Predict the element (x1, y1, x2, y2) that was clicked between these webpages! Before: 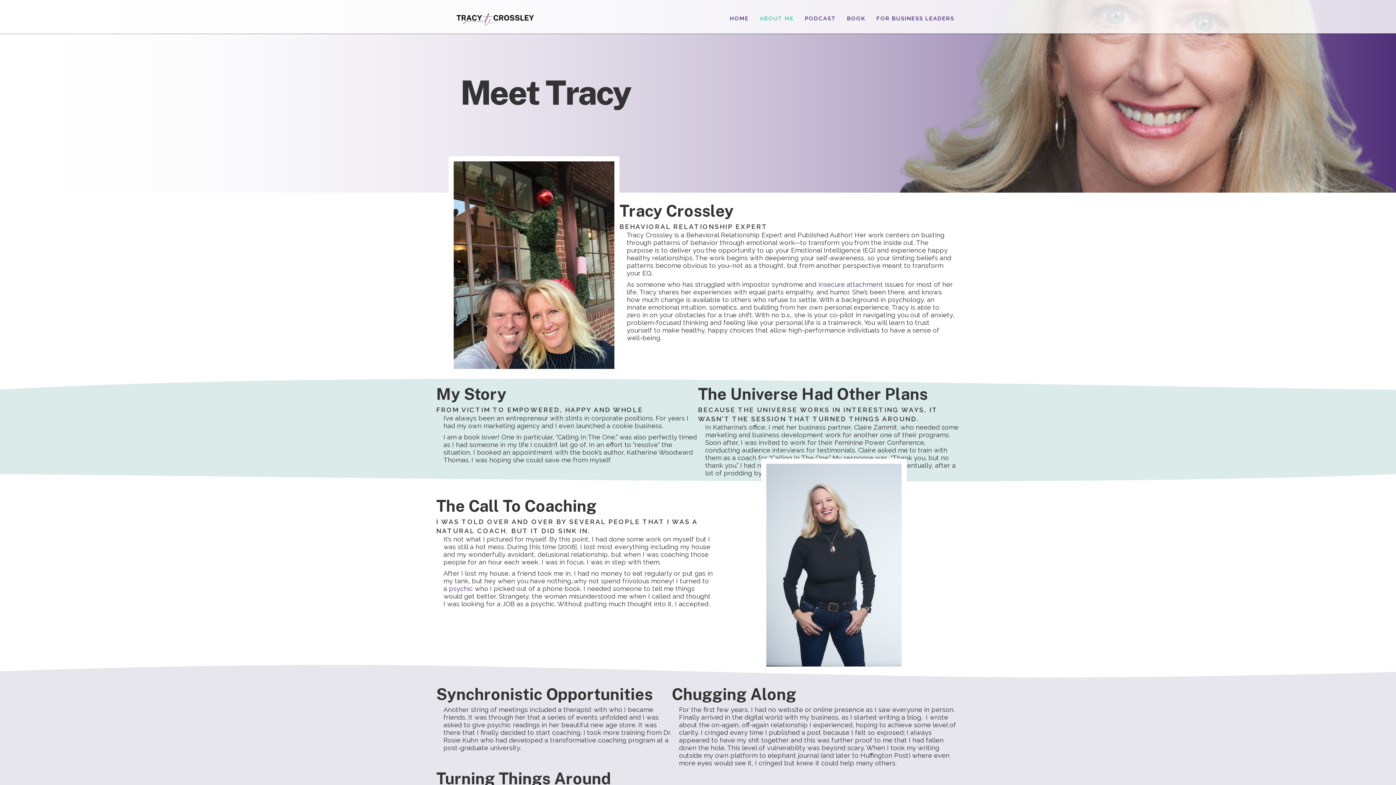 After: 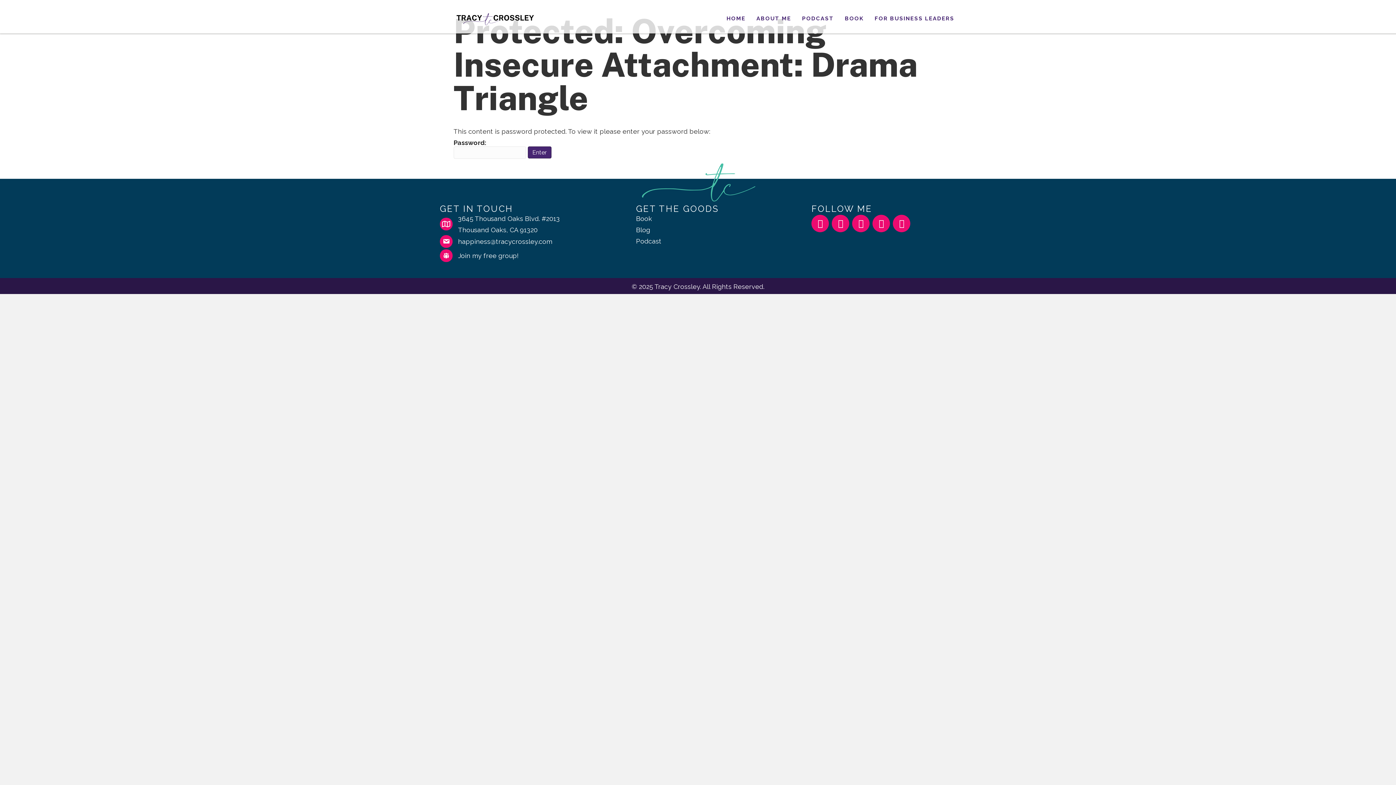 Action: label: insecure attachment bbox: (818, 280, 883, 288)